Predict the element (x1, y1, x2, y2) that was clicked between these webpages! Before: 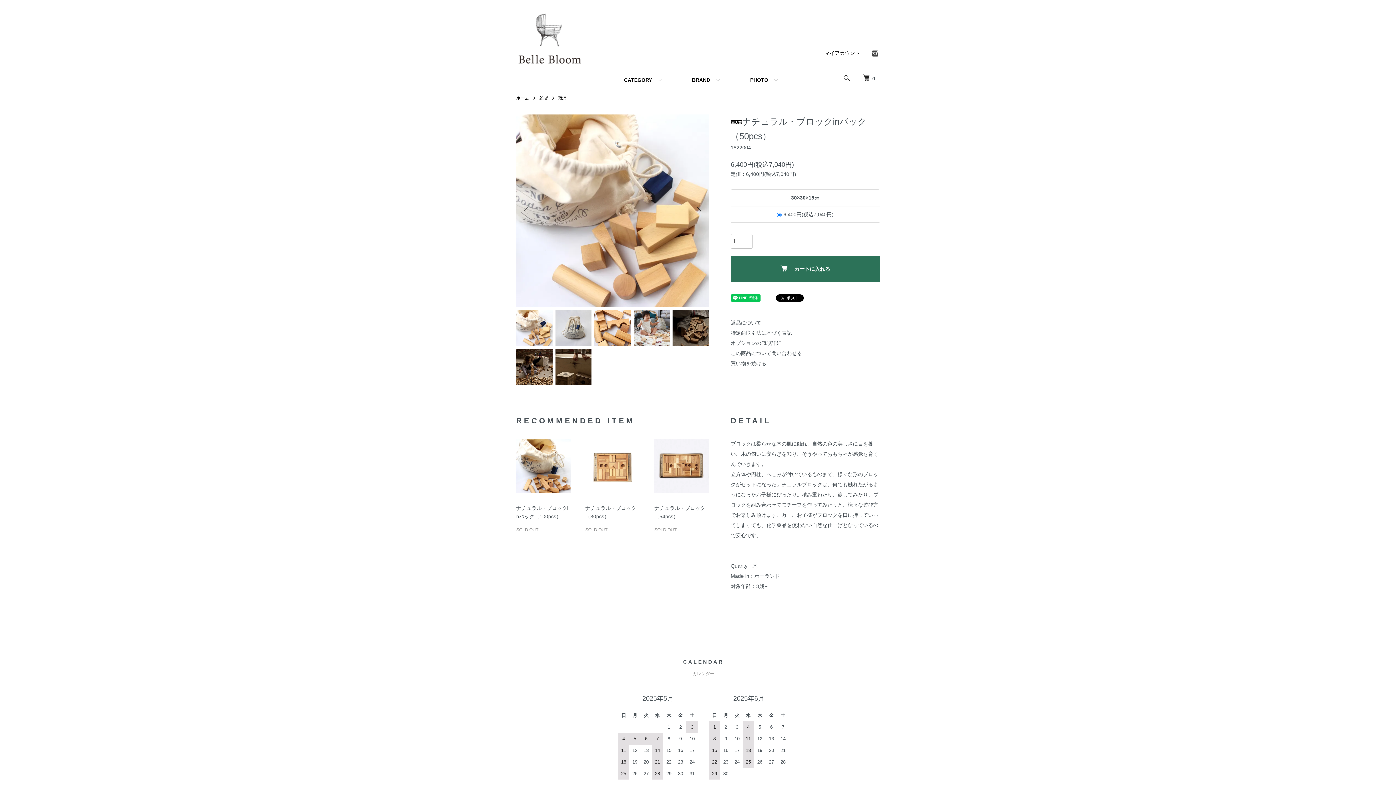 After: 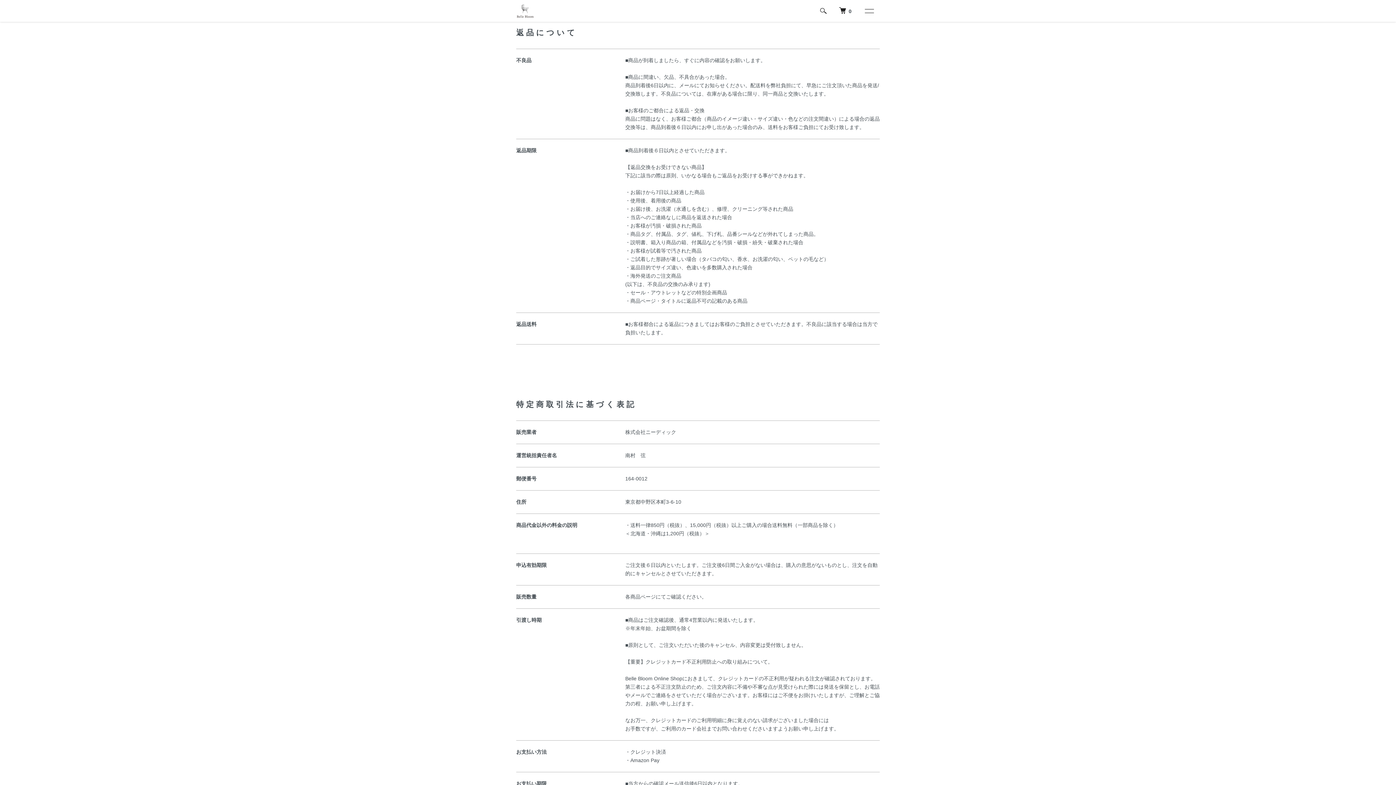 Action: bbox: (730, 320, 761, 325) label: 返品について